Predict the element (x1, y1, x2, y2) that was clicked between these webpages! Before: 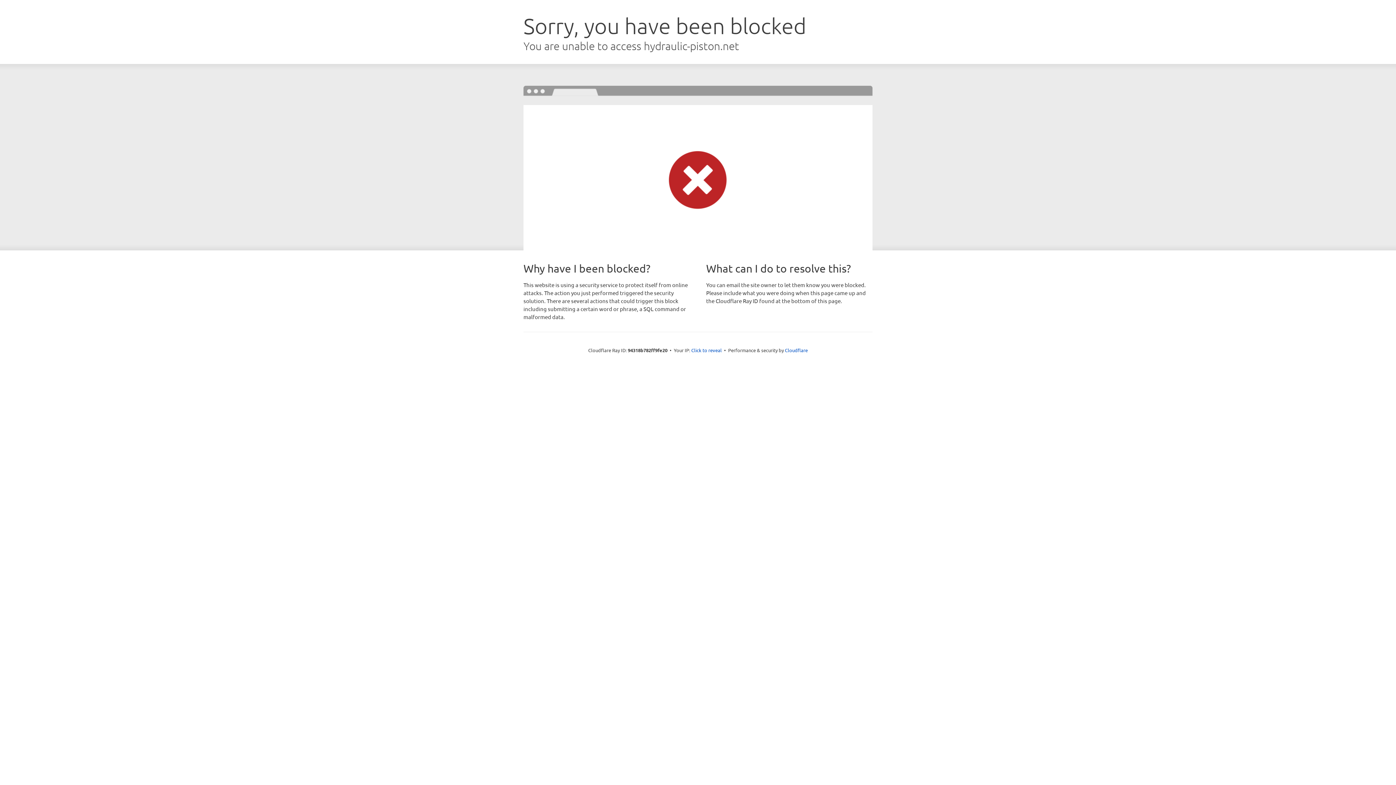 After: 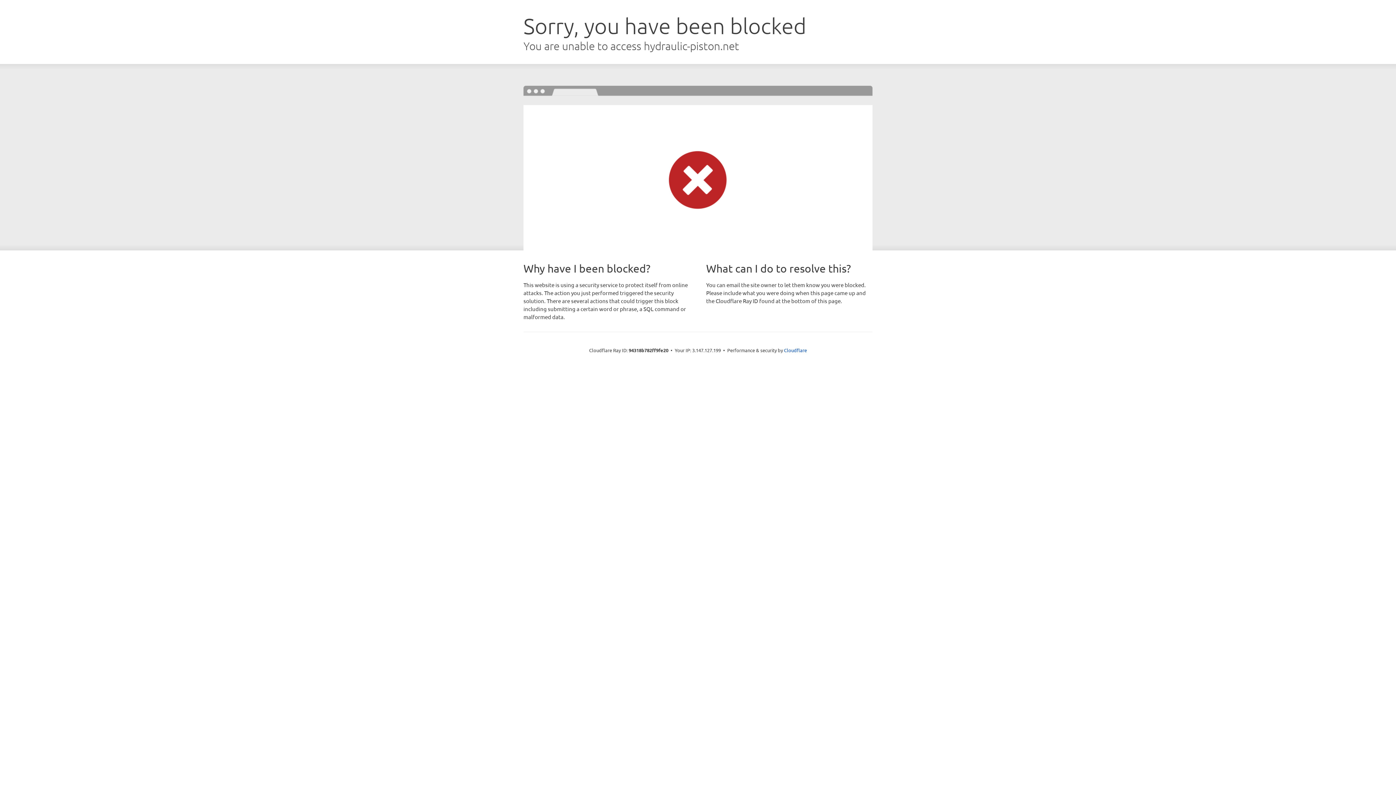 Action: bbox: (691, 346, 722, 353) label: Click to reveal